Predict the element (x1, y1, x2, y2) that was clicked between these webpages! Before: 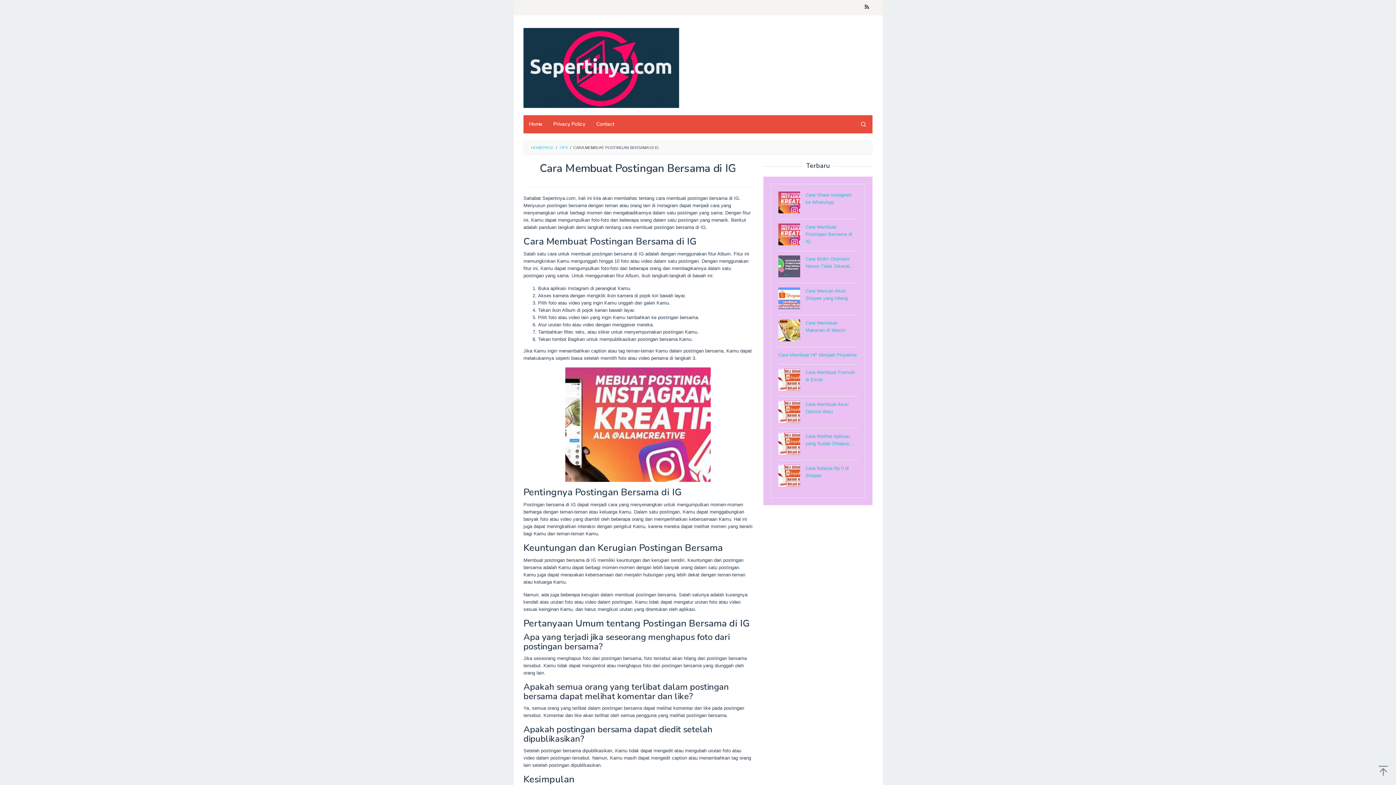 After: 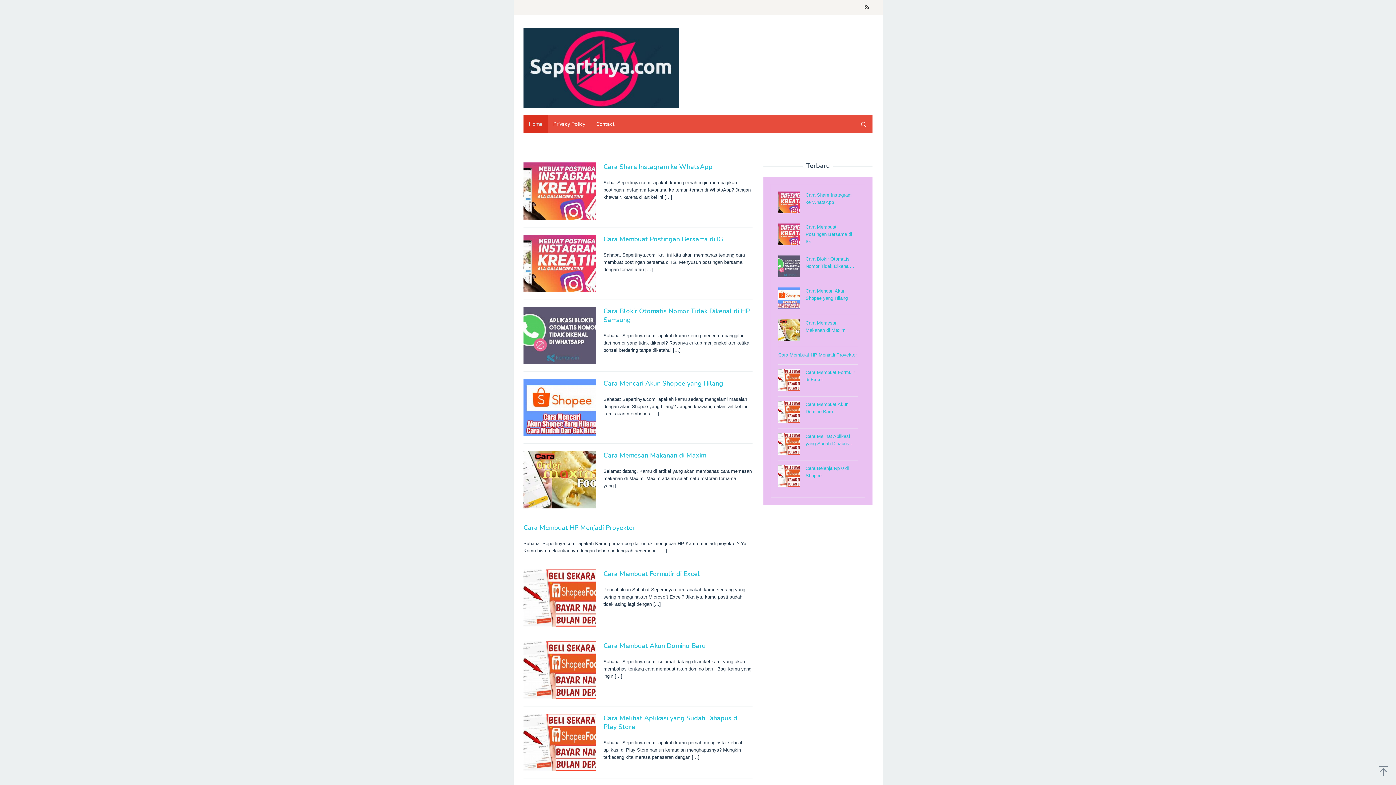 Action: bbox: (523, 64, 679, 70)